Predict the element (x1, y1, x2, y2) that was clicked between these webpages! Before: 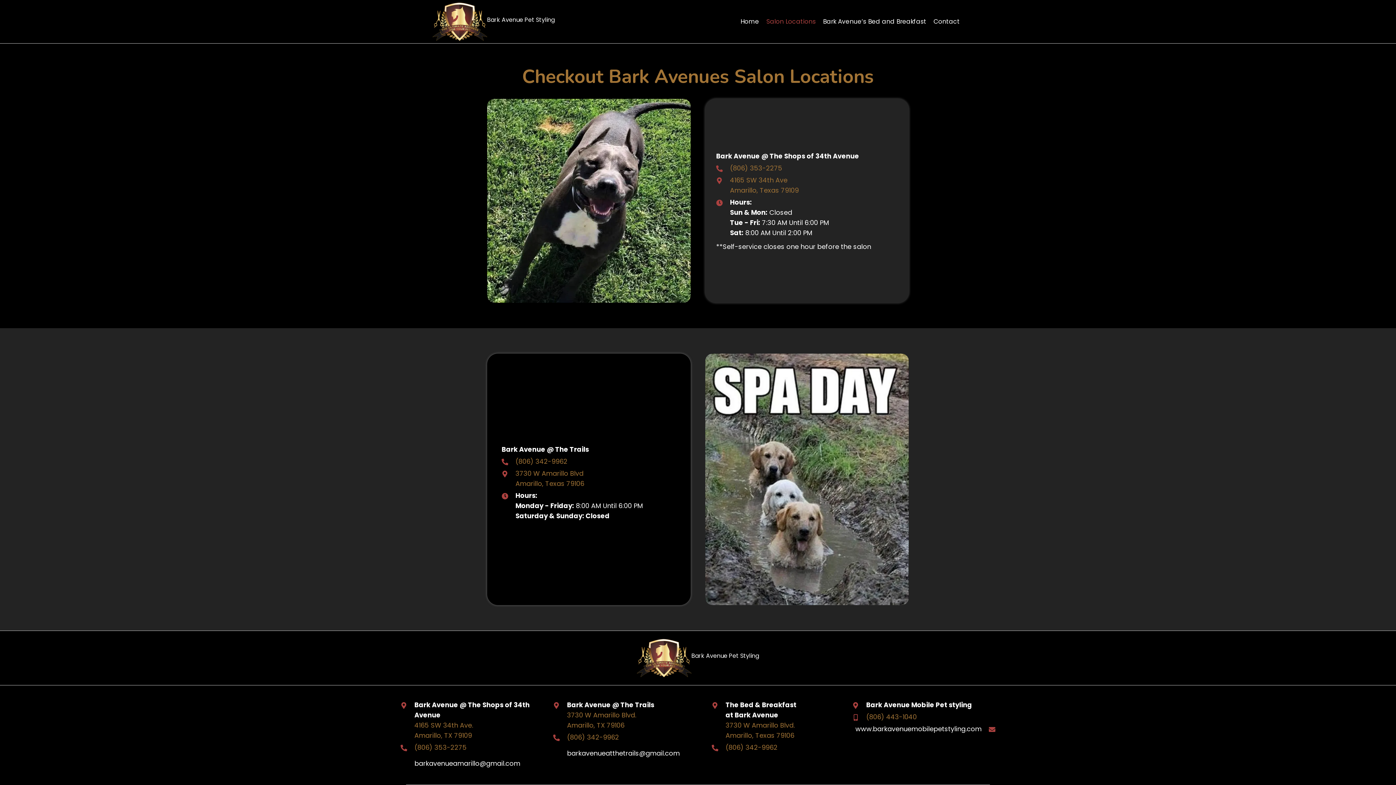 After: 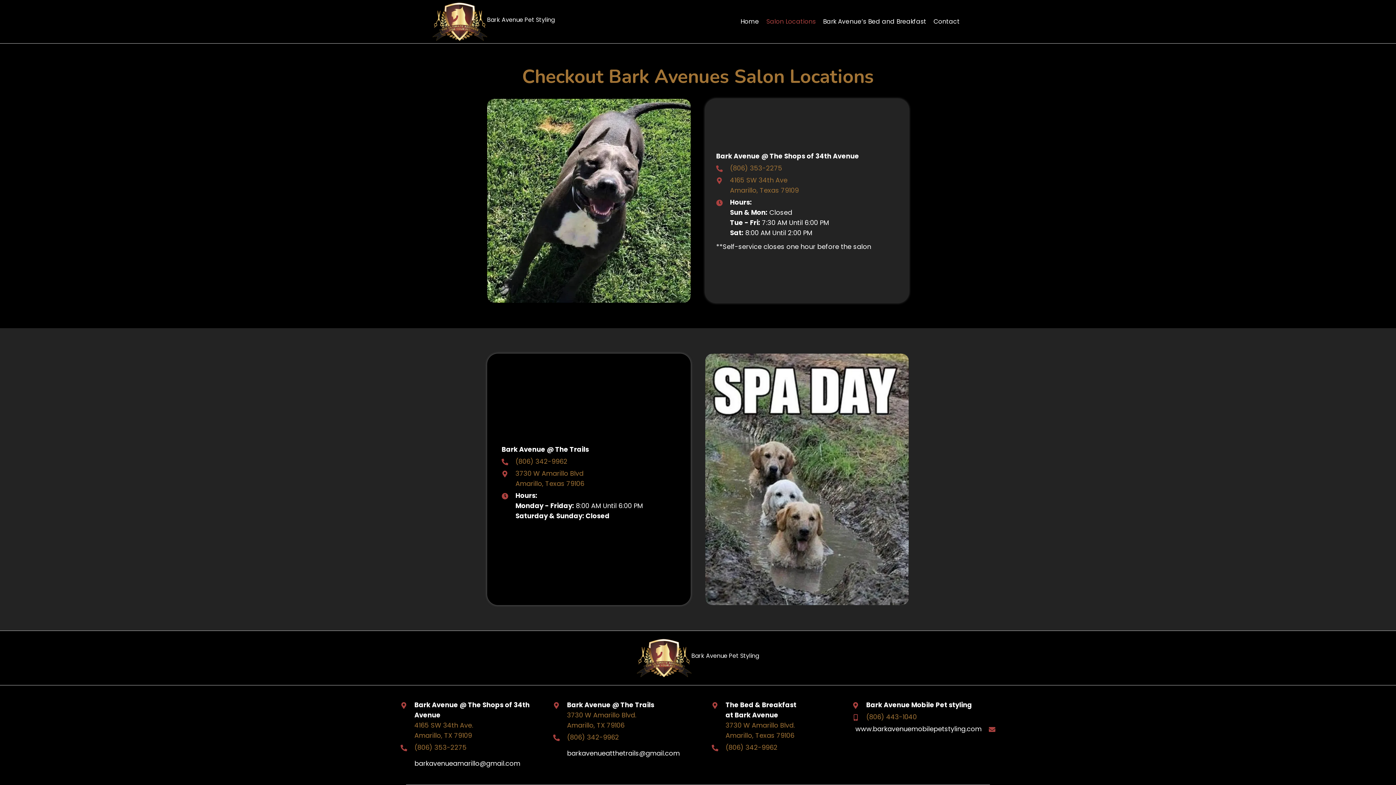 Action: bbox: (764, 14, 817, 28) label: Salon Locations